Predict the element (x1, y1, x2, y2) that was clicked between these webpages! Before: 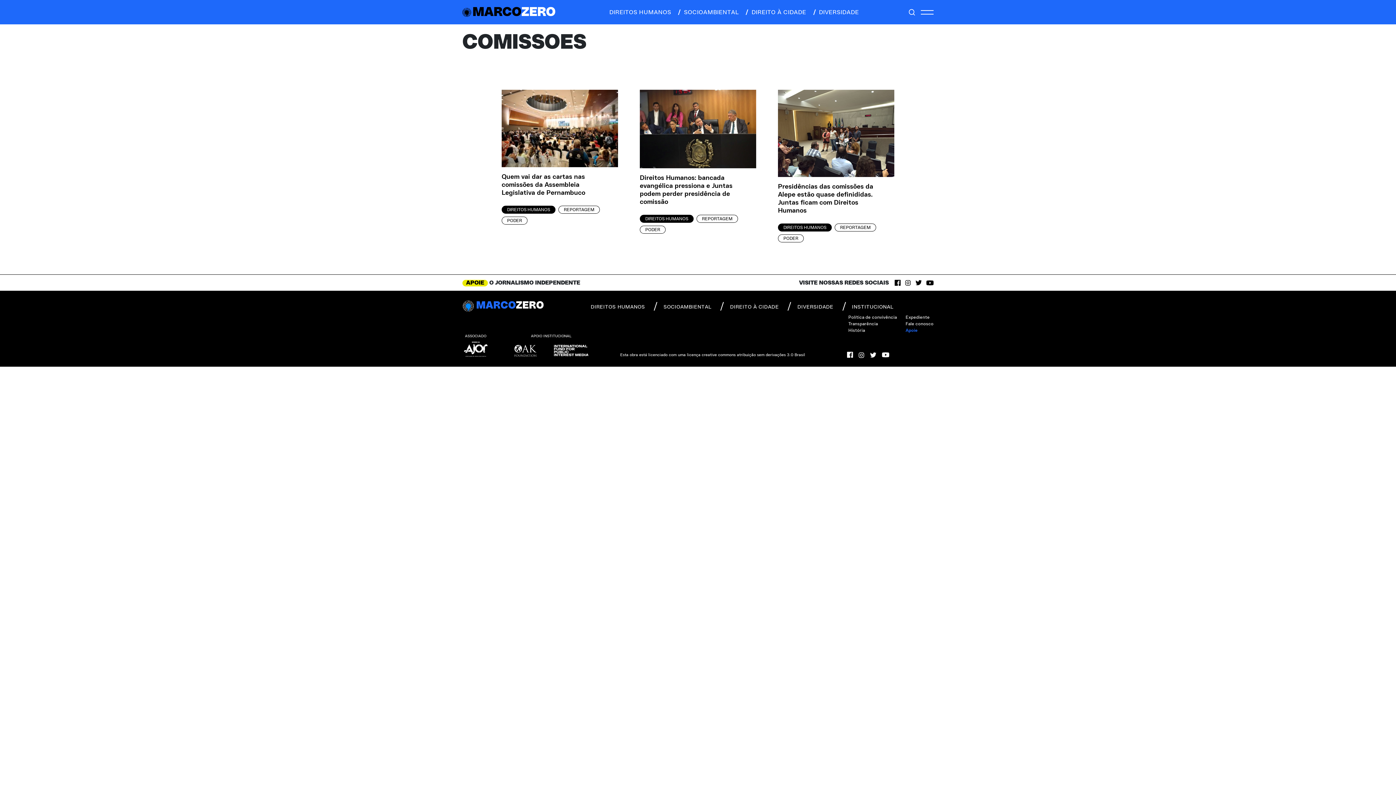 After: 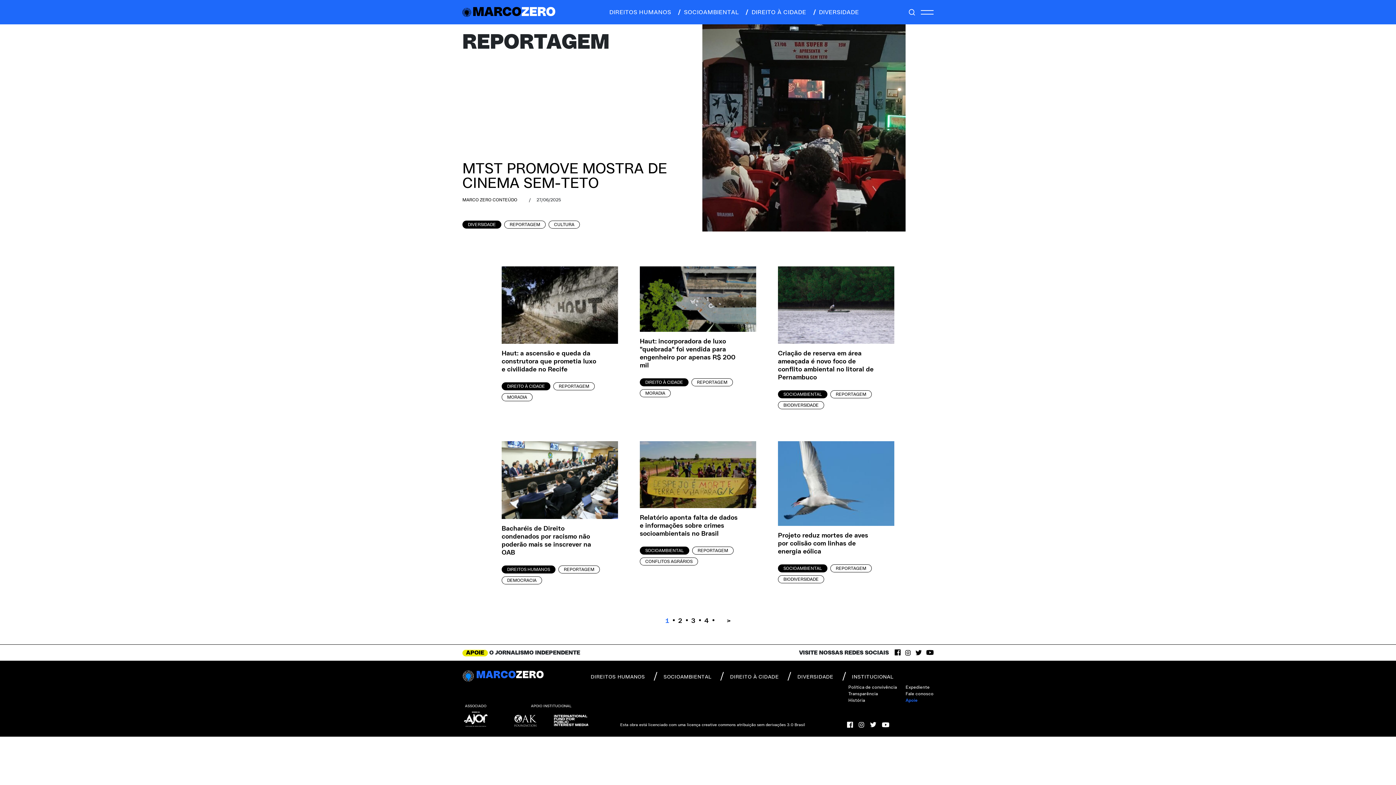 Action: bbox: (834, 223, 876, 231) label: REPORTAGEM